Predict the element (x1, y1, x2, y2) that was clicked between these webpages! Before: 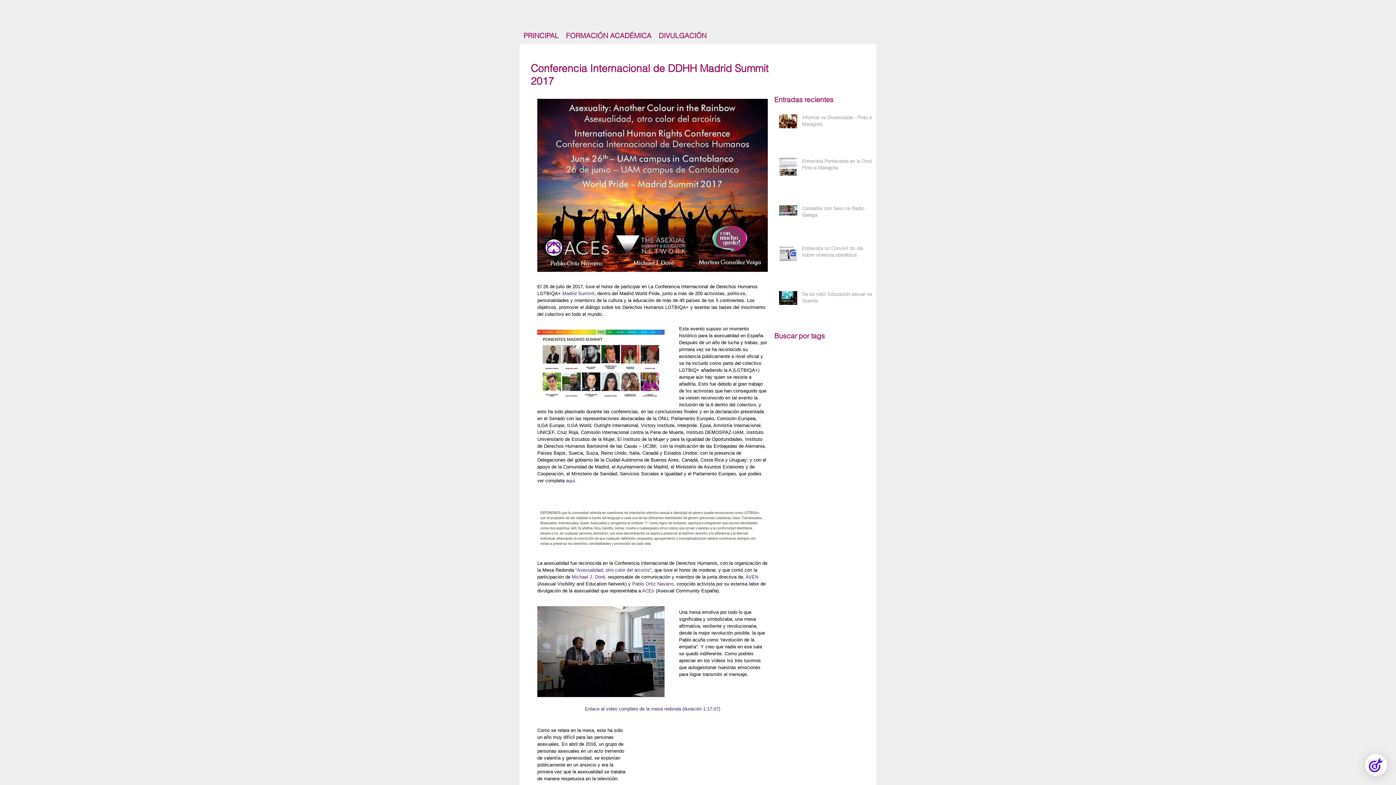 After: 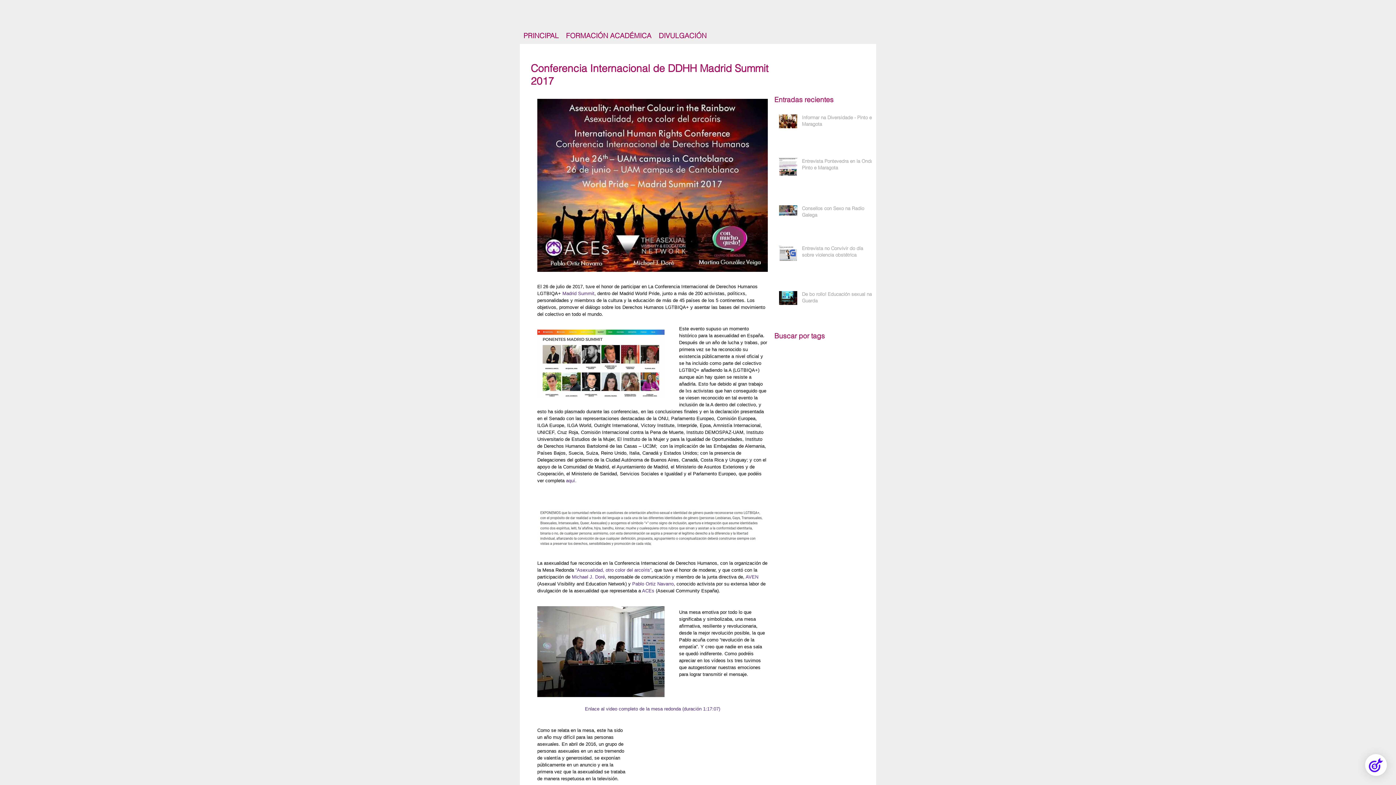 Action: bbox: (575, 567, 651, 573) label: “Asexualidad, otro color del arcoíris”